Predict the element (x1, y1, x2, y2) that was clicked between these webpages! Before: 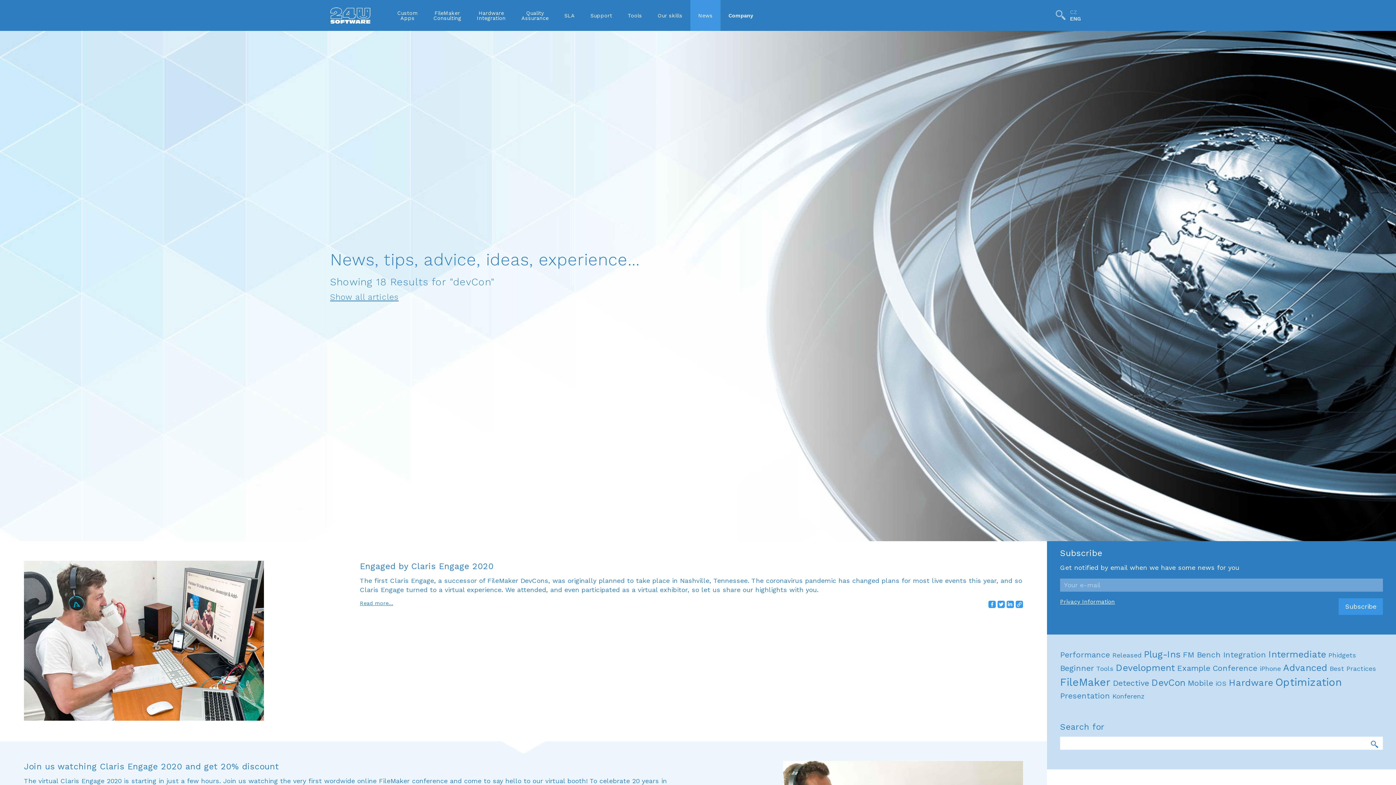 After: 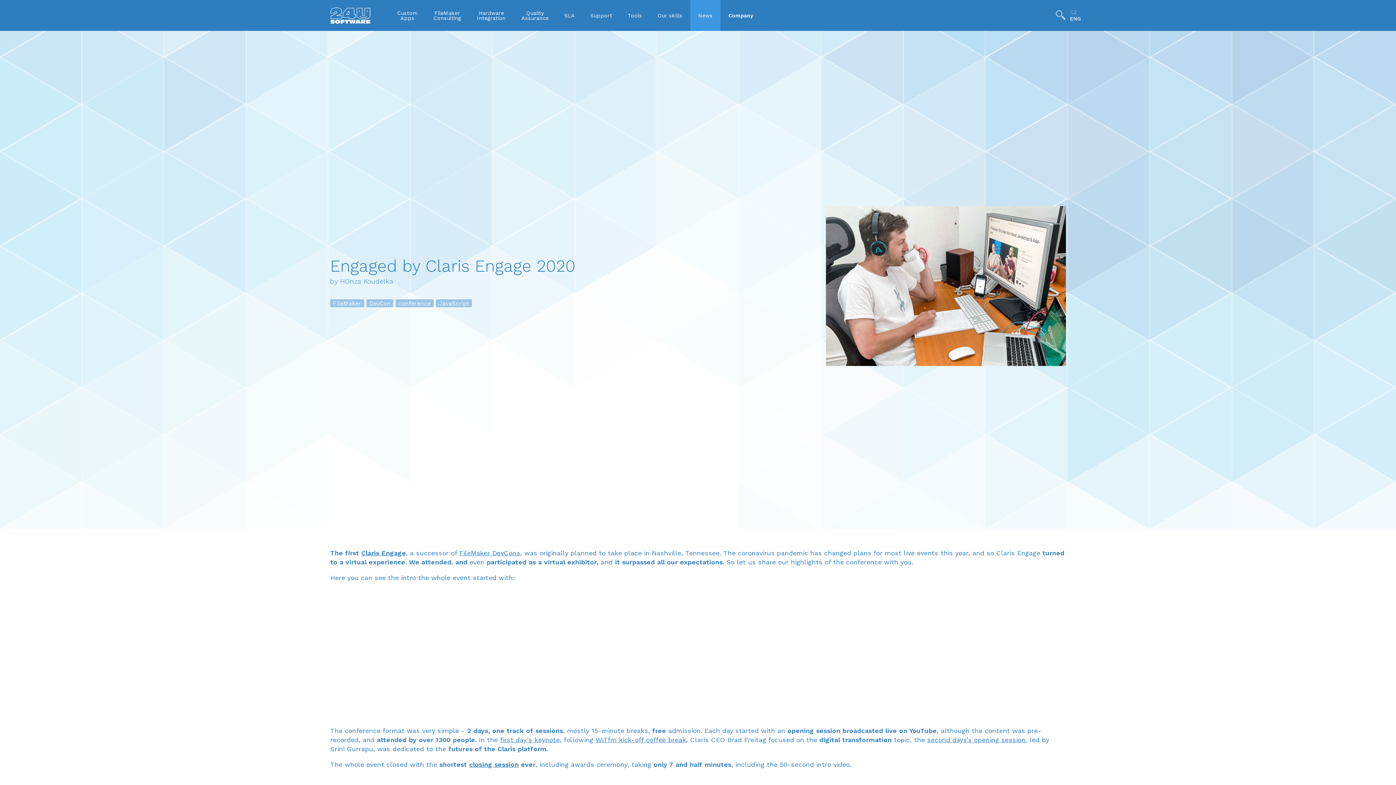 Action: label: Read more... bbox: (359, 600, 393, 606)